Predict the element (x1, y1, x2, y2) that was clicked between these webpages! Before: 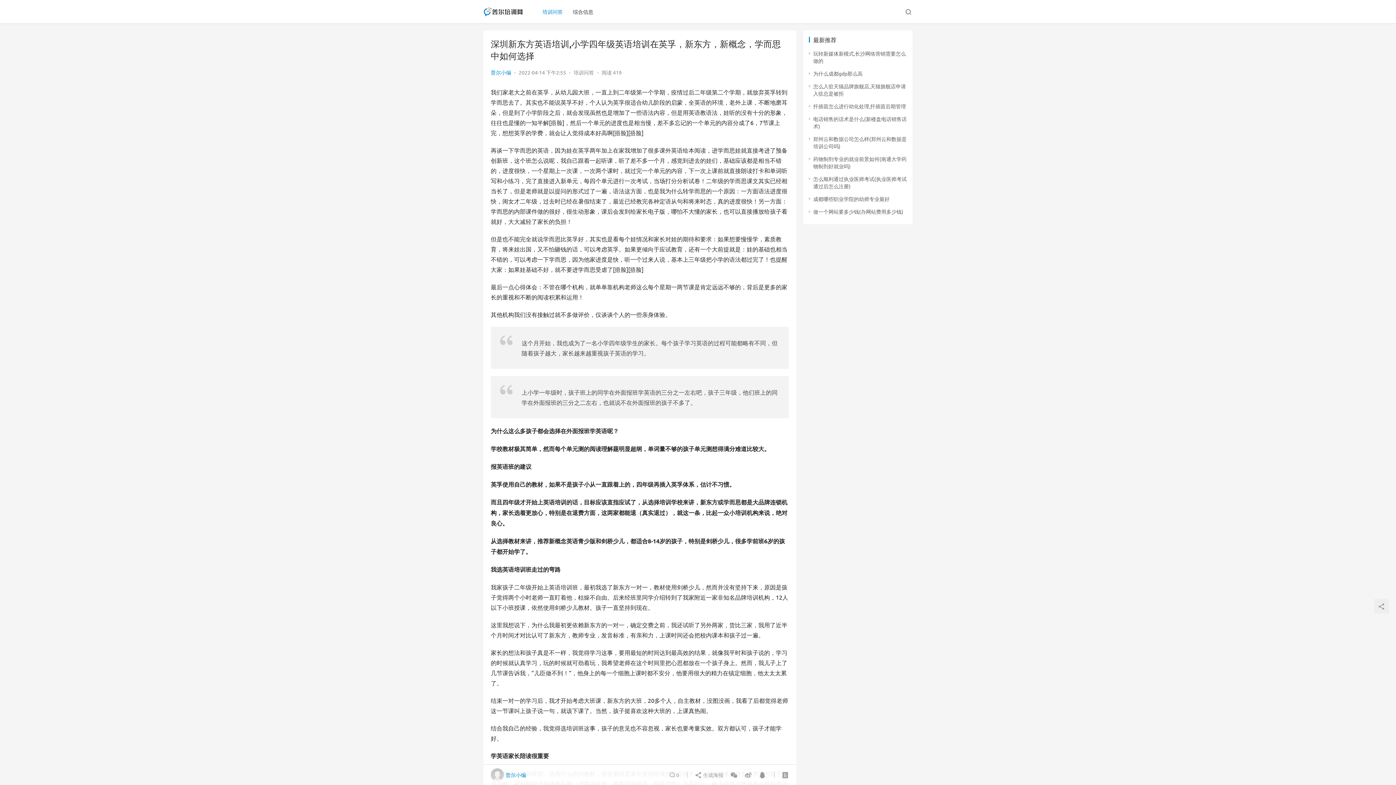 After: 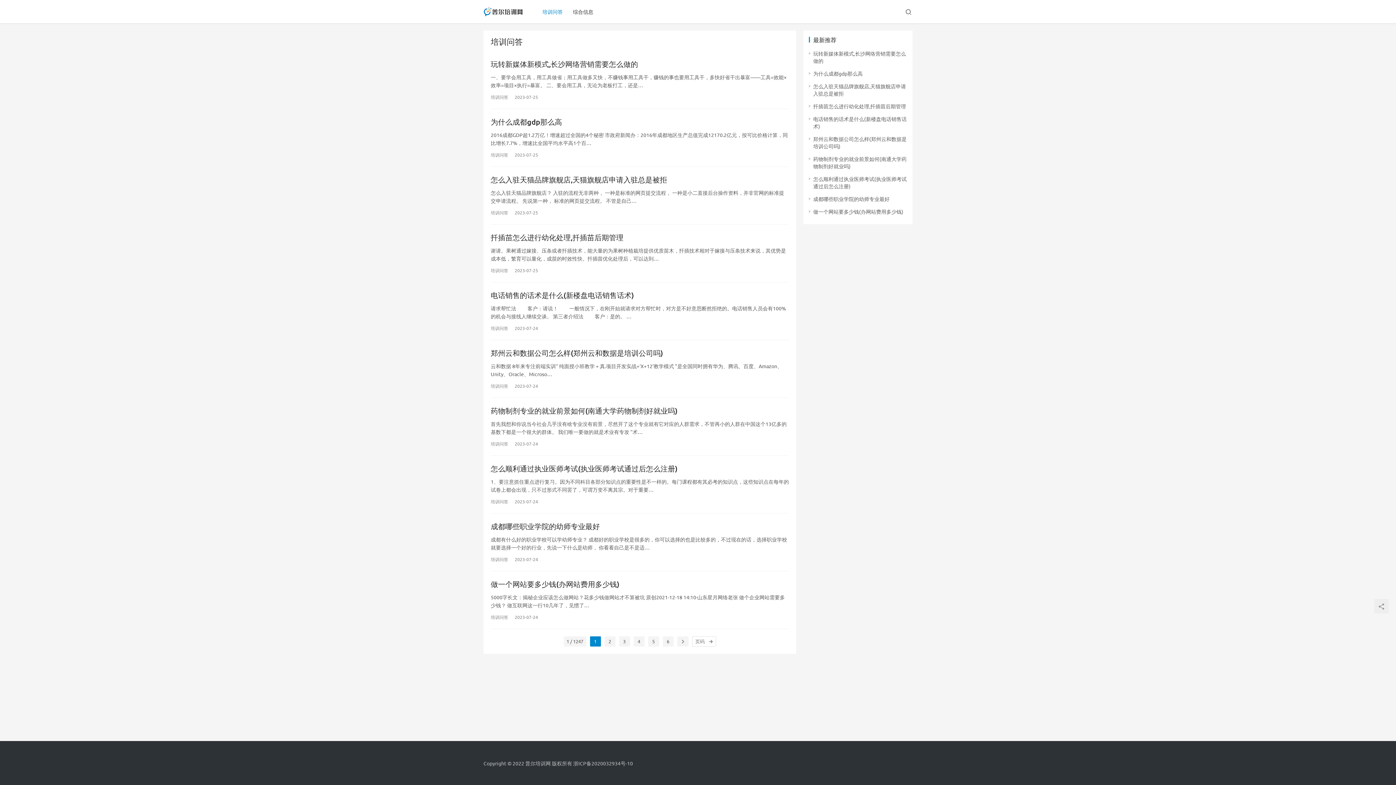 Action: label: 培训问答 bbox: (537, 0, 568, 23)